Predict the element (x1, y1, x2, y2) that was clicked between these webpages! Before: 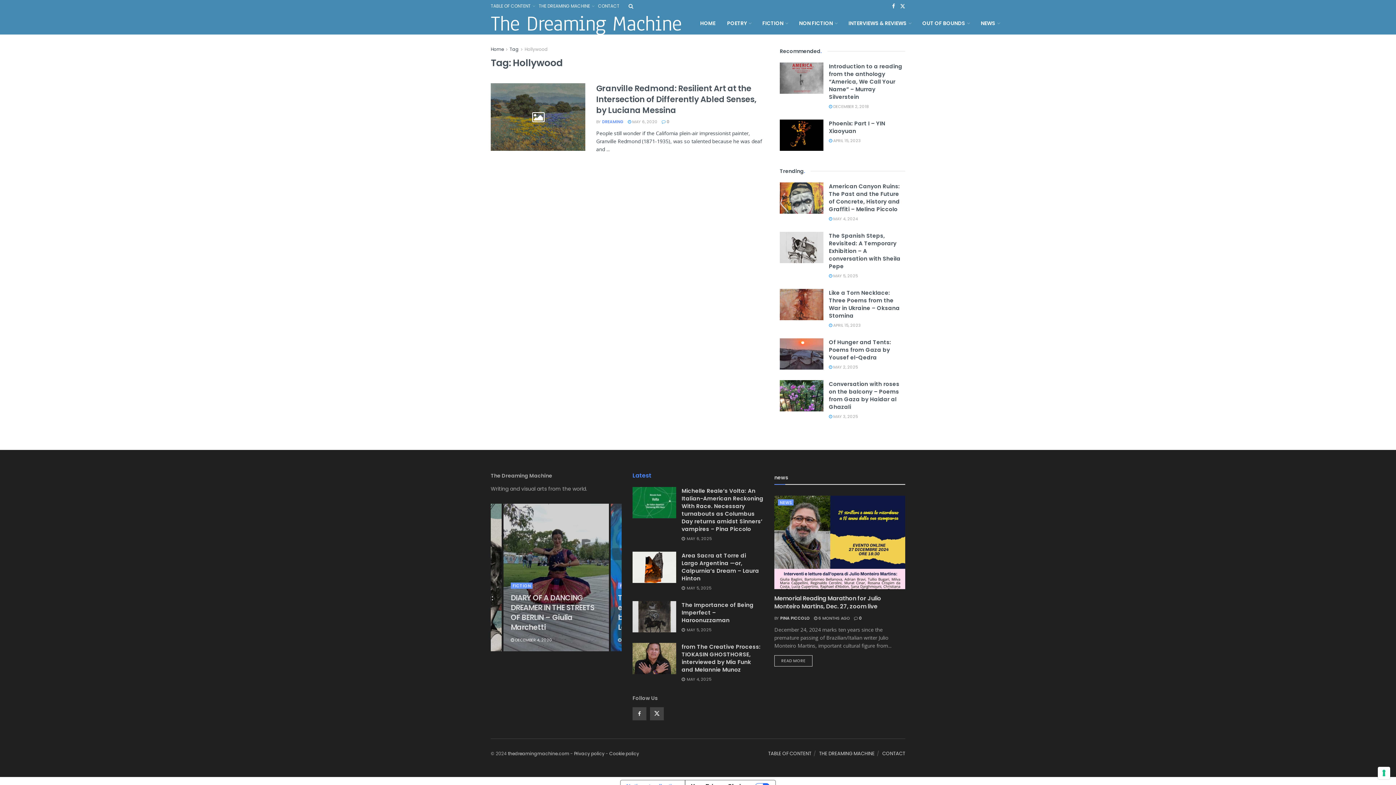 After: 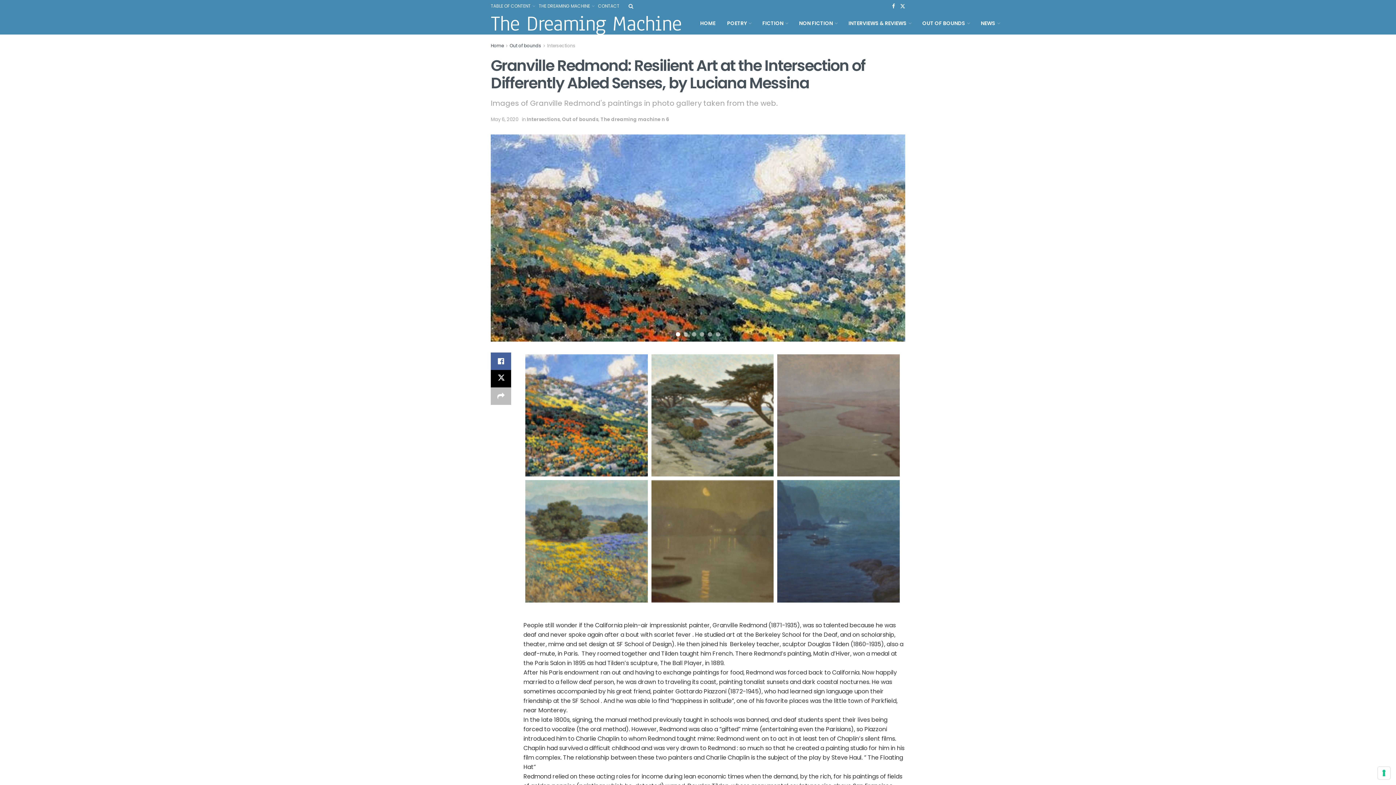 Action: label: Granville Redmond: Resilient Art at the Intersection of Differently Abled Senses, by Luciana Messina bbox: (596, 82, 756, 116)